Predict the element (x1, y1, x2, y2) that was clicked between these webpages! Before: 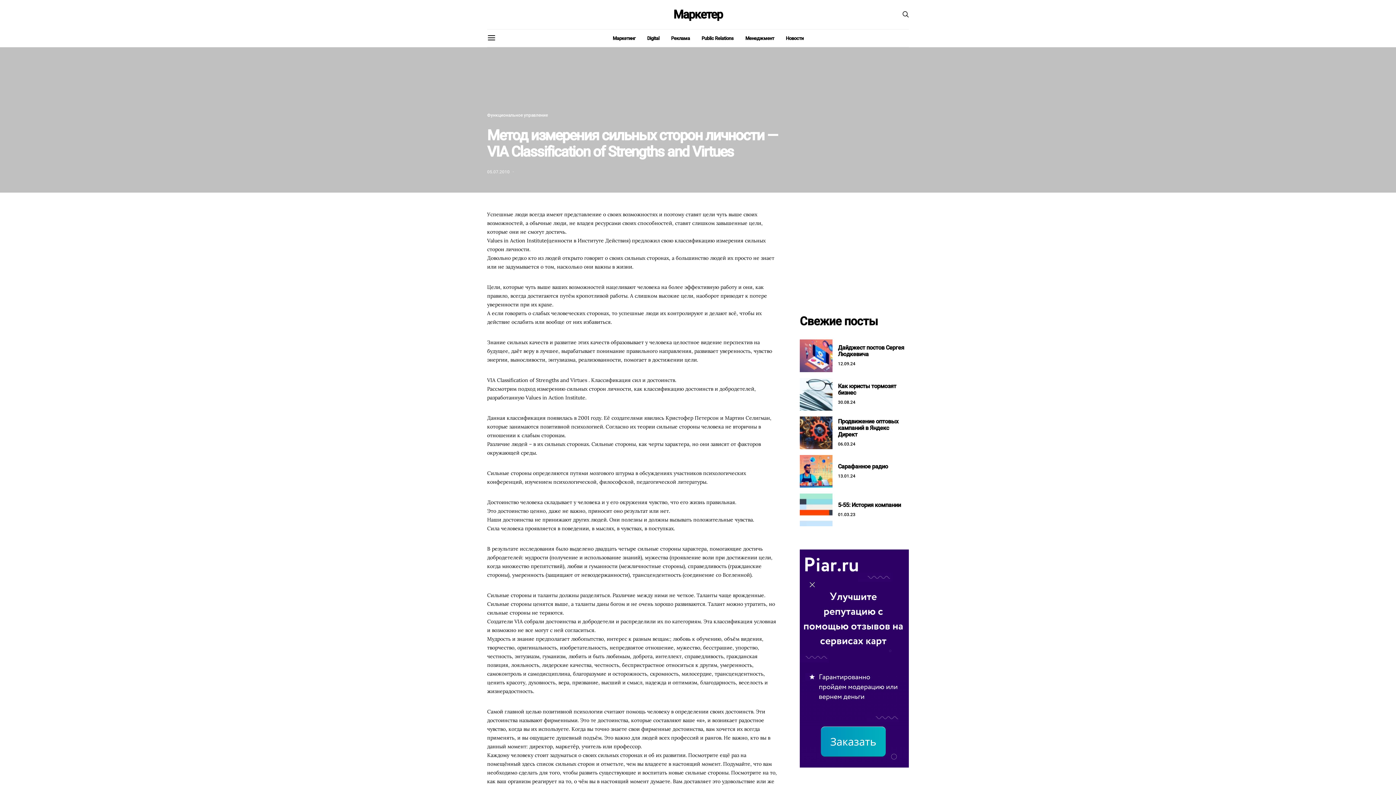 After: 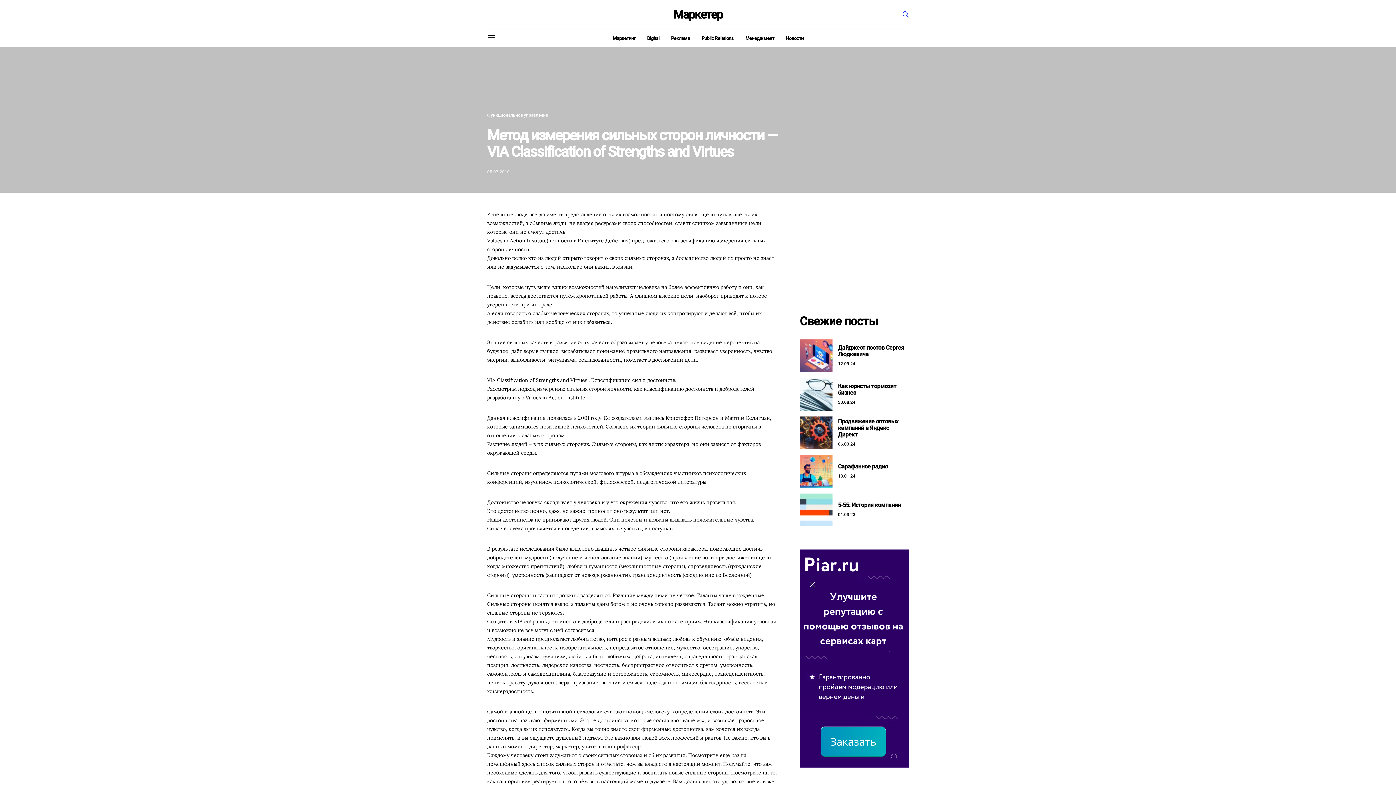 Action: bbox: (902, 10, 909, 18)